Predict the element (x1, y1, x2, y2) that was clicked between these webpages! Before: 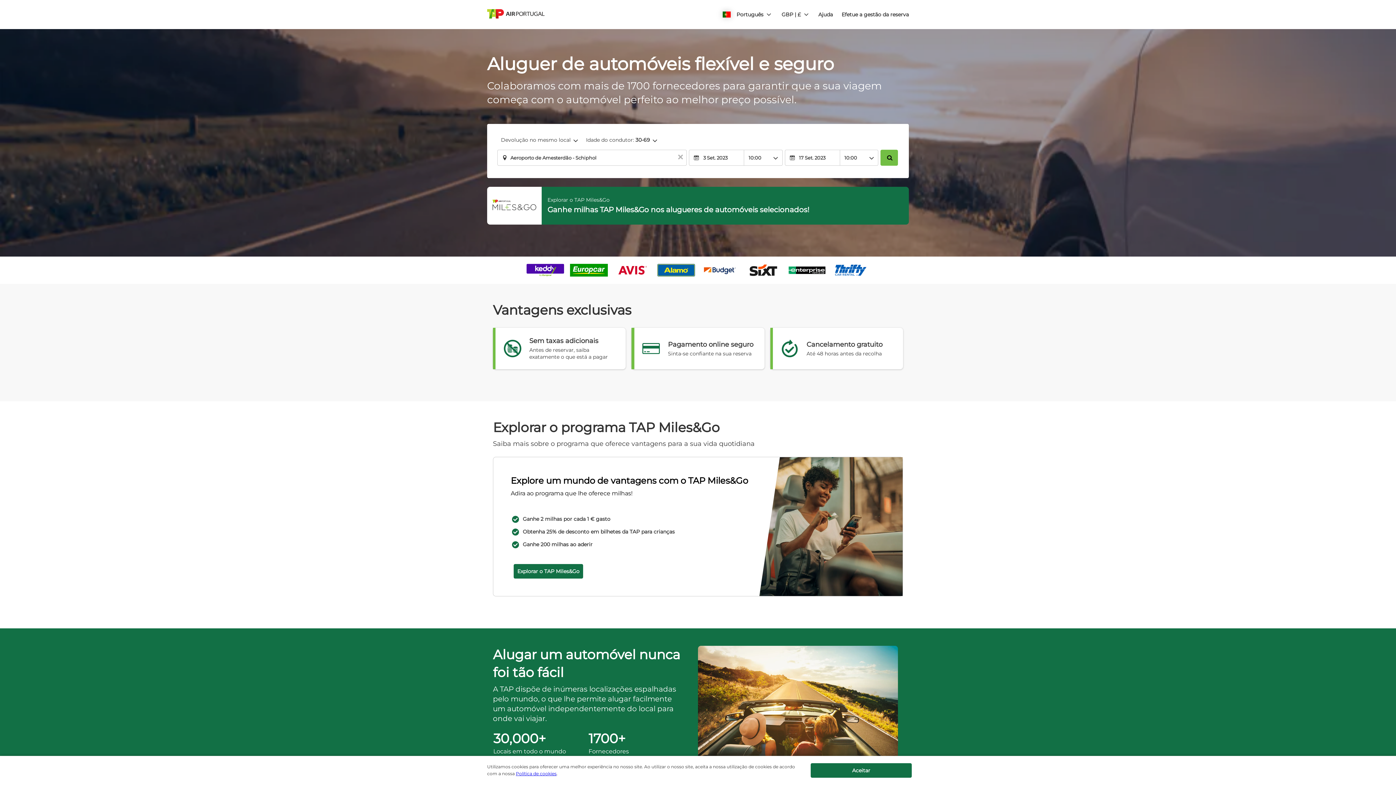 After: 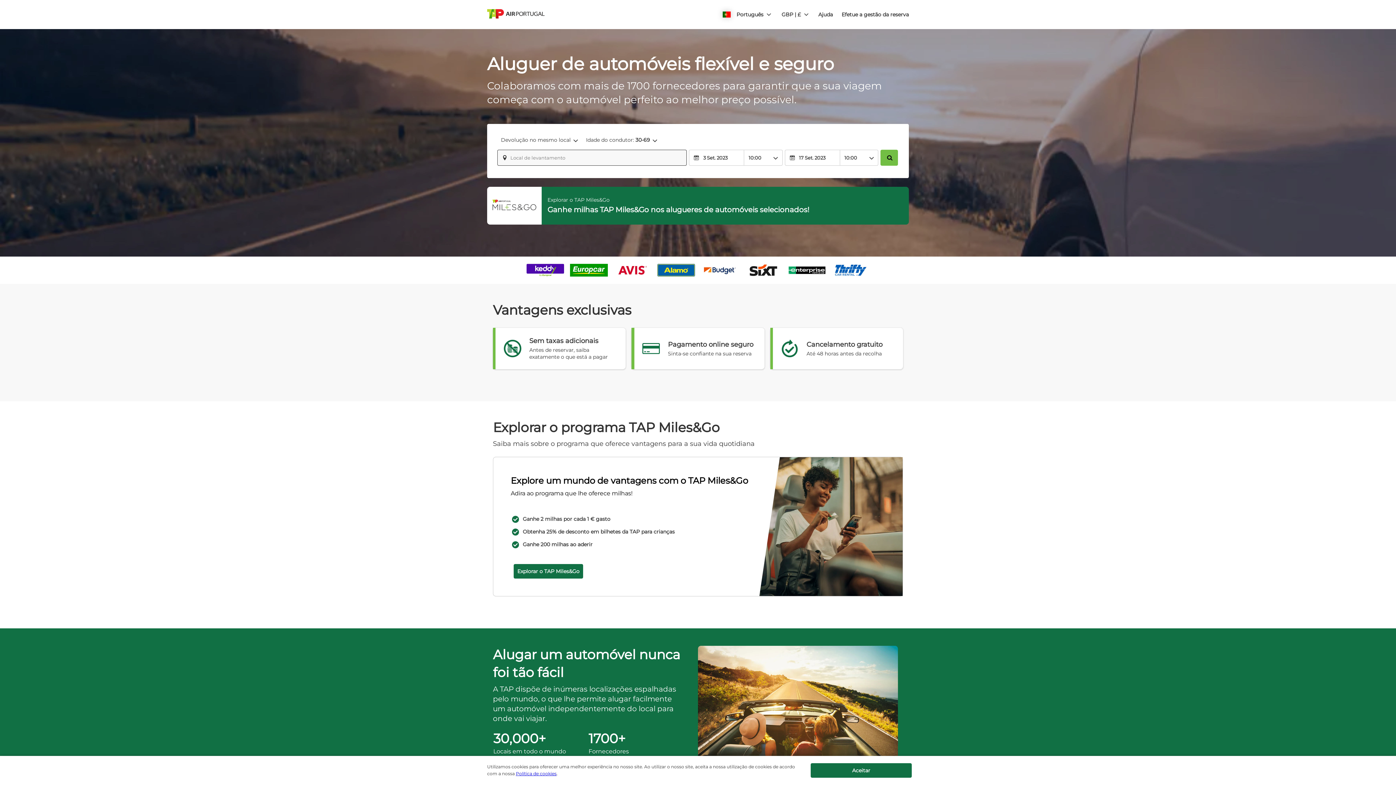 Action: bbox: (675, 150, 686, 165) label: Limpar